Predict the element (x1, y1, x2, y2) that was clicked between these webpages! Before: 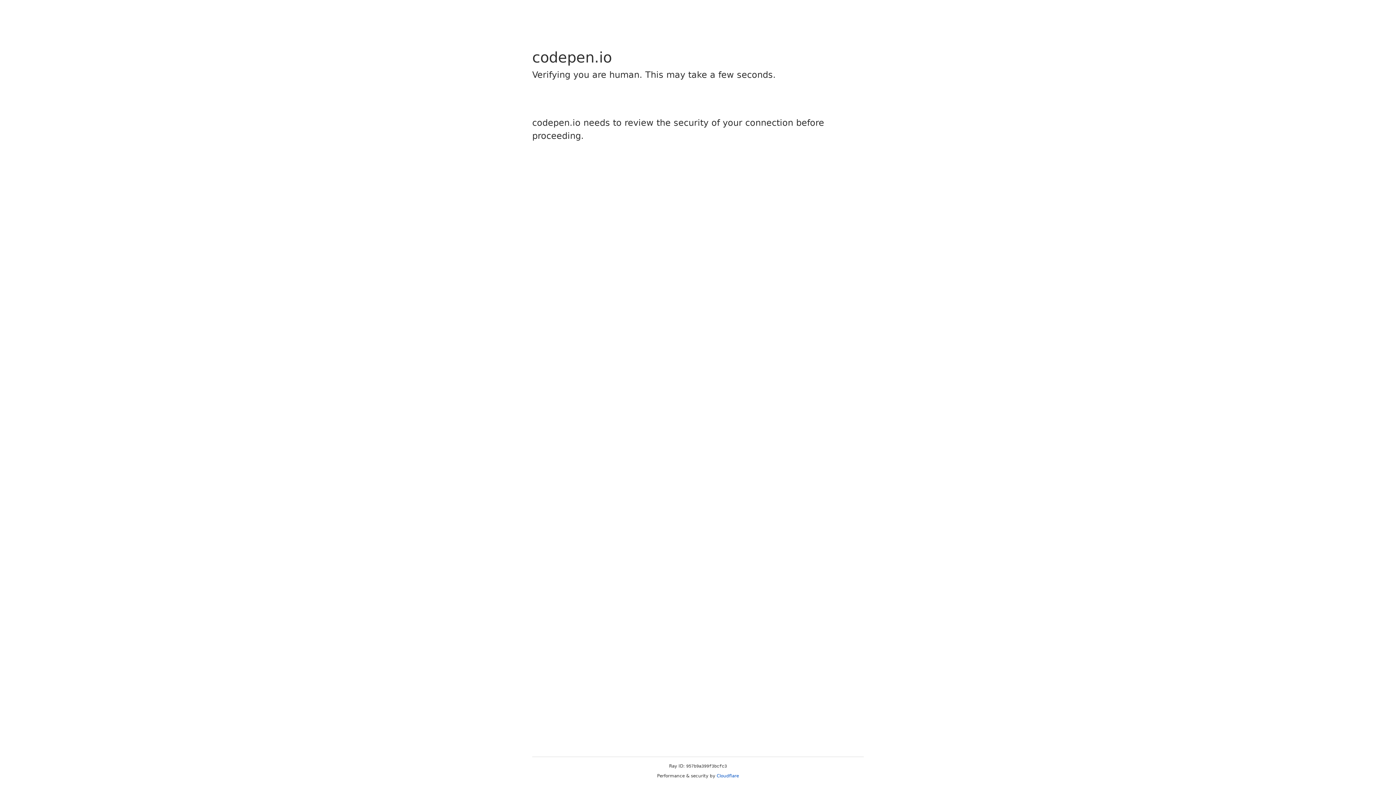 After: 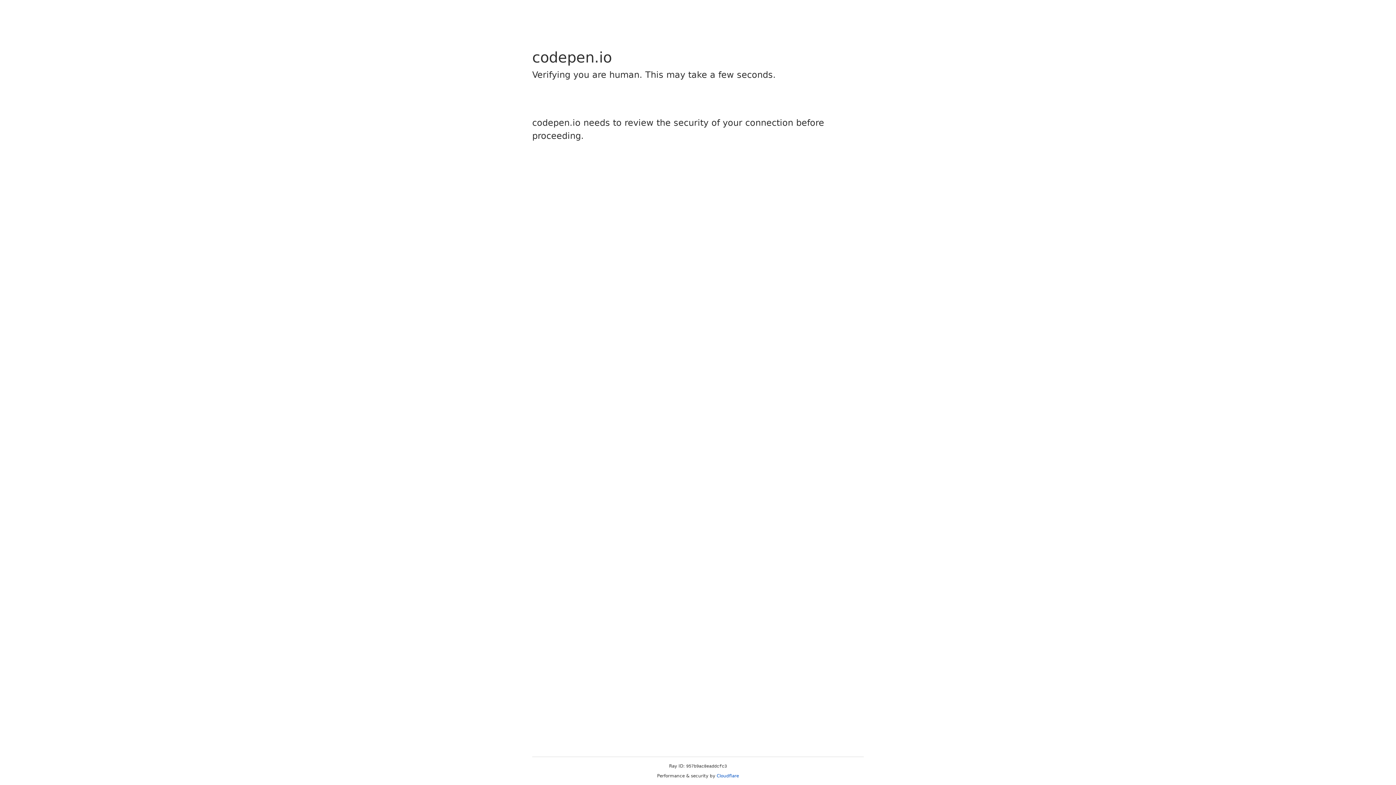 Action: label: Cloudflare bbox: (716, 773, 739, 778)